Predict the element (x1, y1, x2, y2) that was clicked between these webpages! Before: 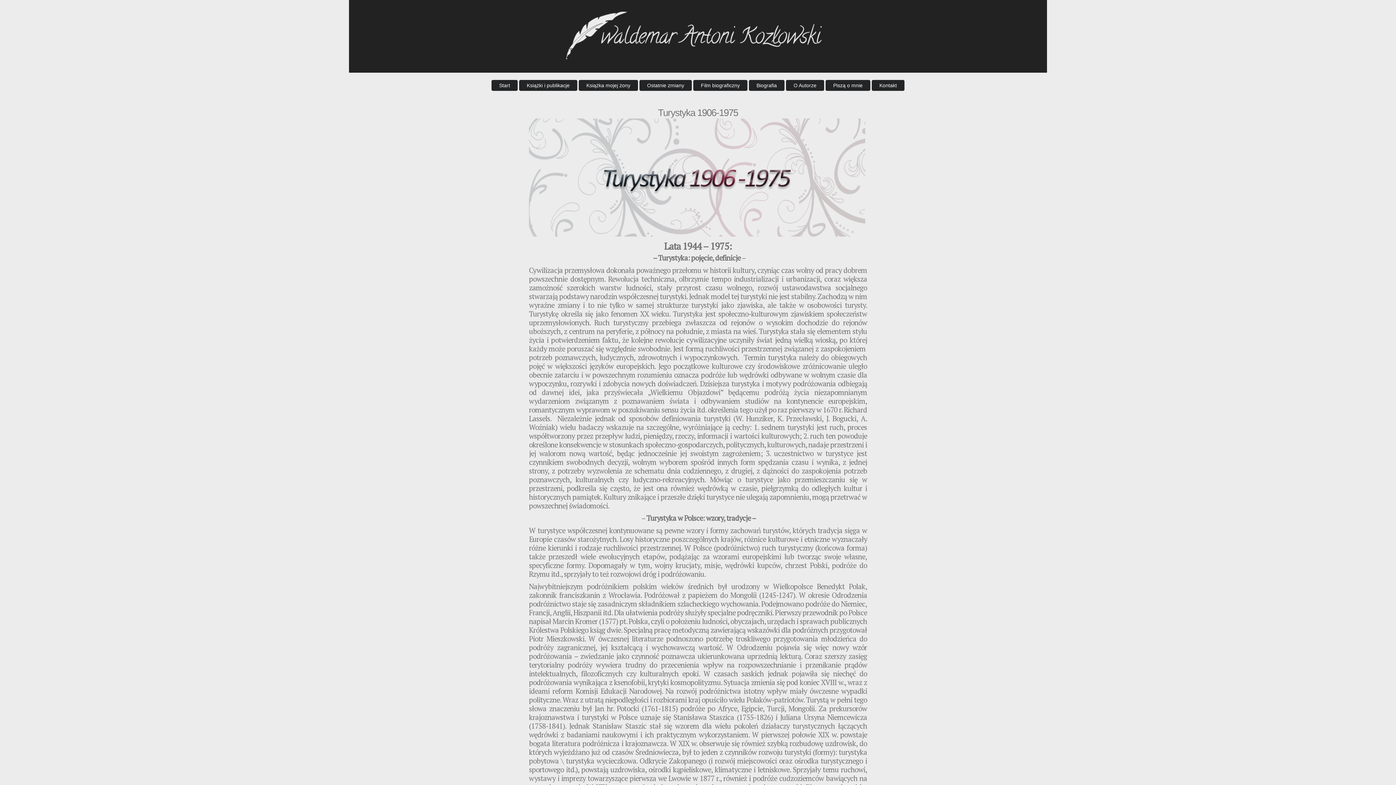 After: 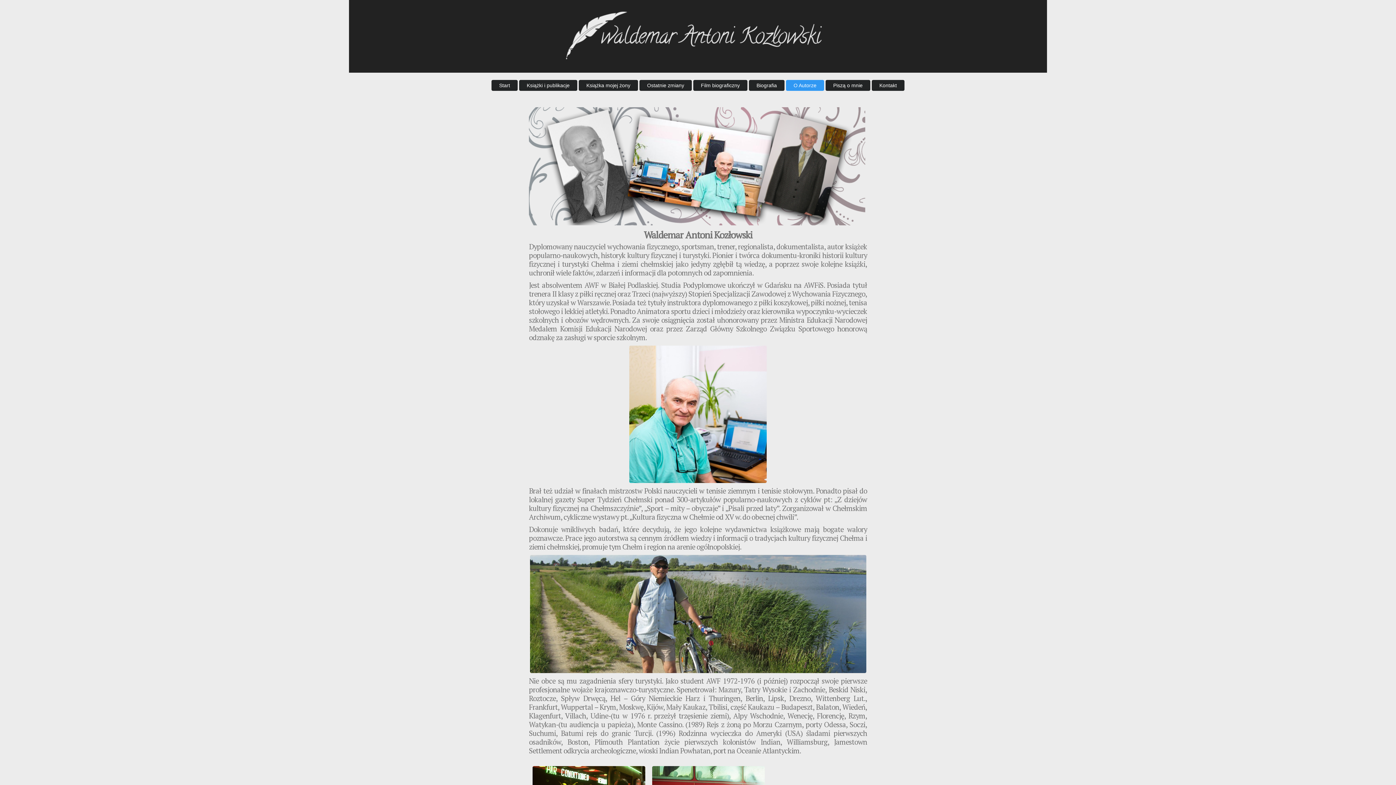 Action: bbox: (786, 80, 824, 90) label: O Autorze